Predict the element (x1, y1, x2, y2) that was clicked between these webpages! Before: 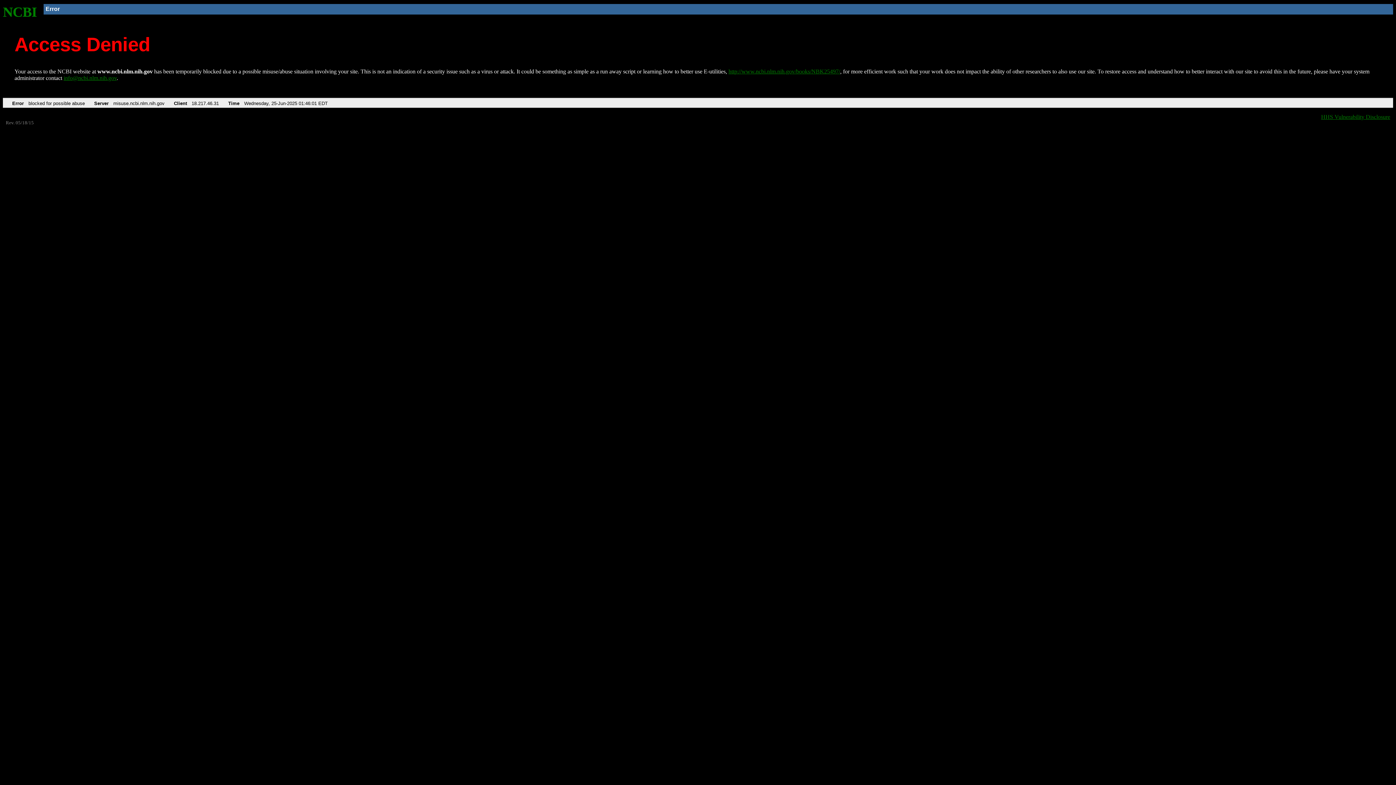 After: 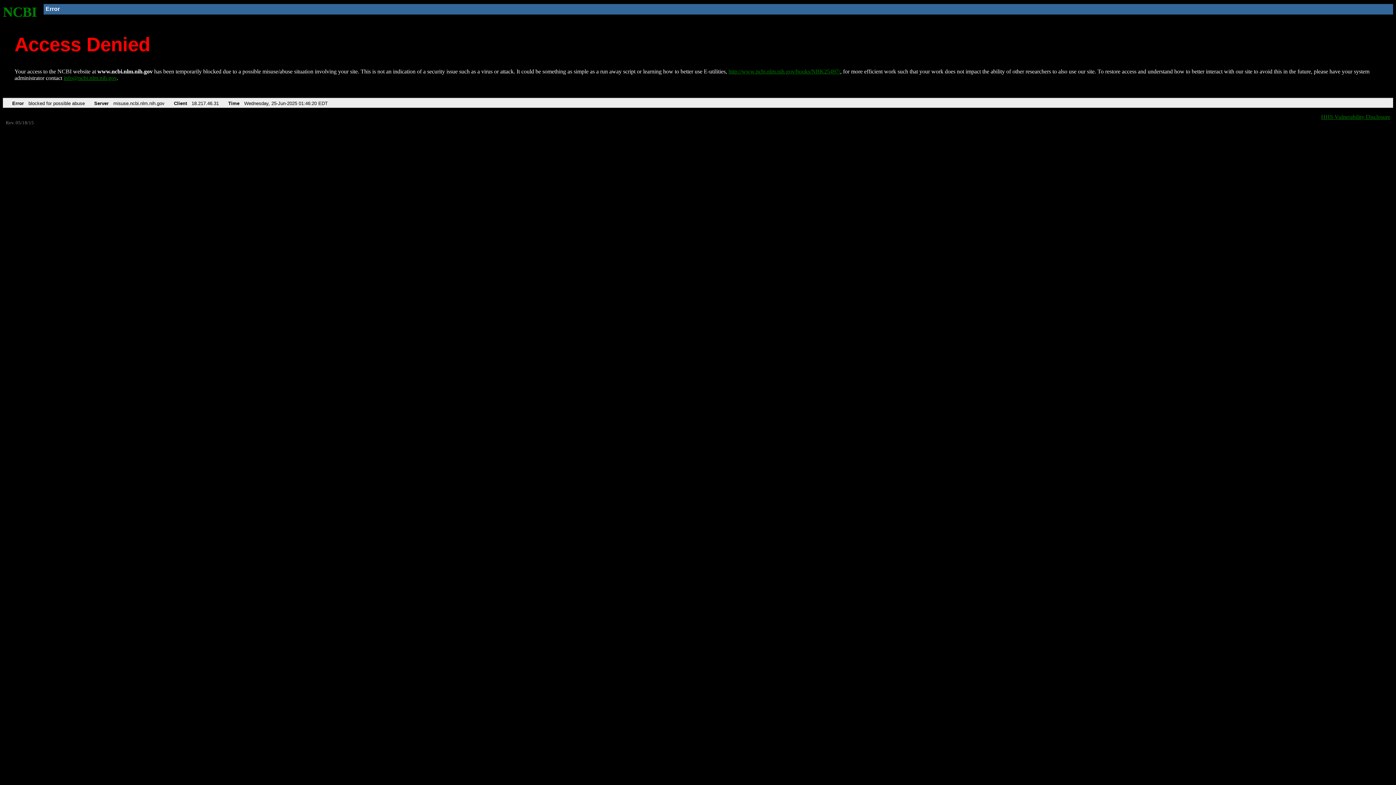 Action: label: http://www.ncbi.nlm.nih.gov/books/NBK25497/ bbox: (728, 68, 840, 74)